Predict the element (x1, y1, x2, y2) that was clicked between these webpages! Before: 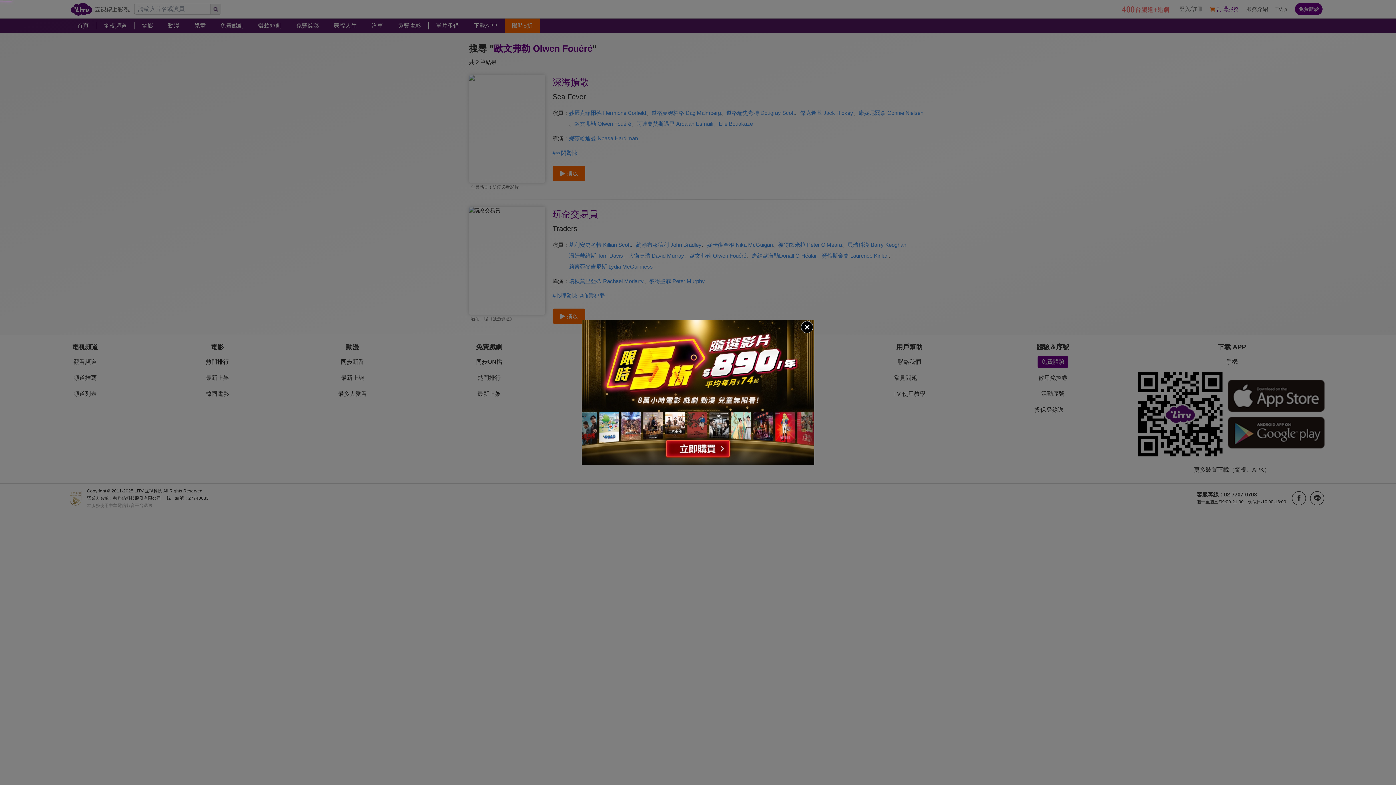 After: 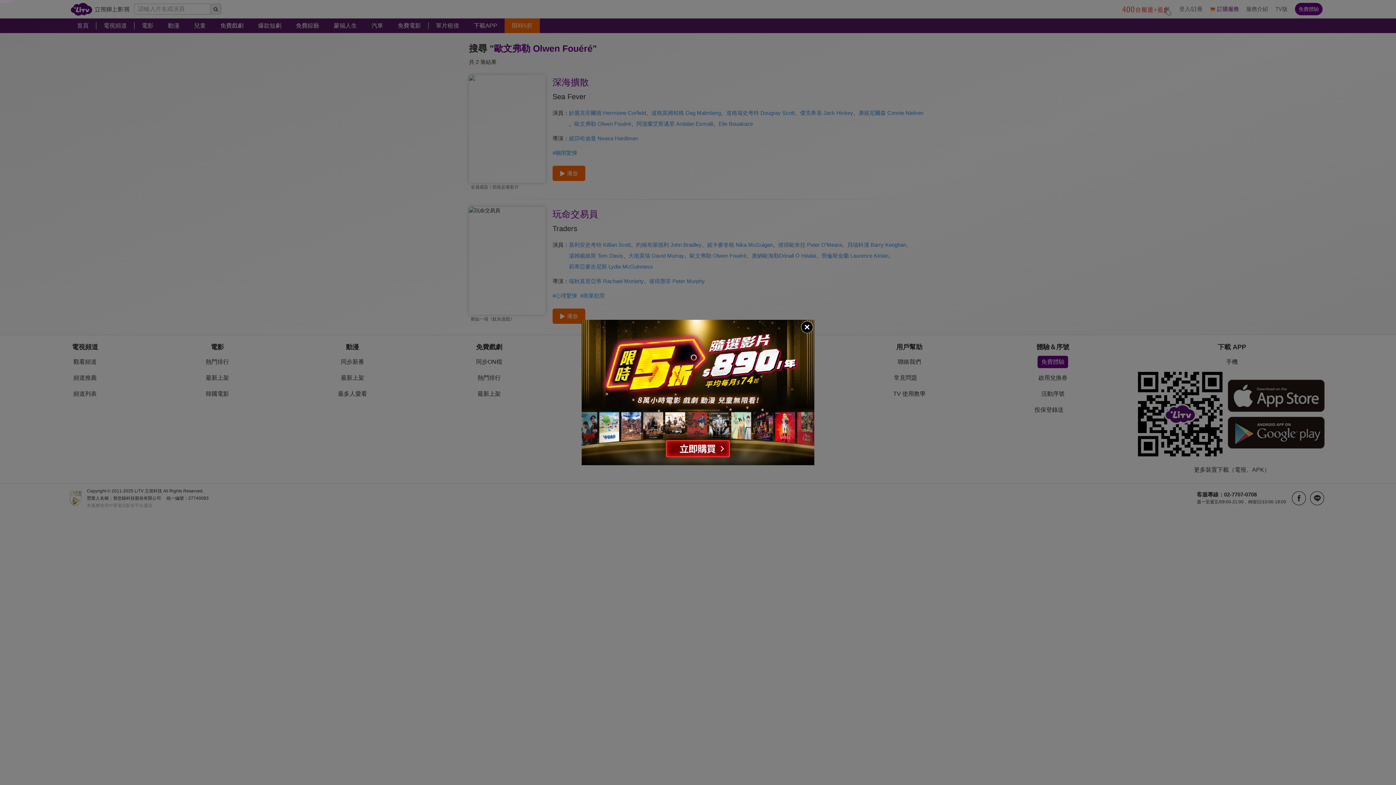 Action: bbox: (581, 320, 814, 465)